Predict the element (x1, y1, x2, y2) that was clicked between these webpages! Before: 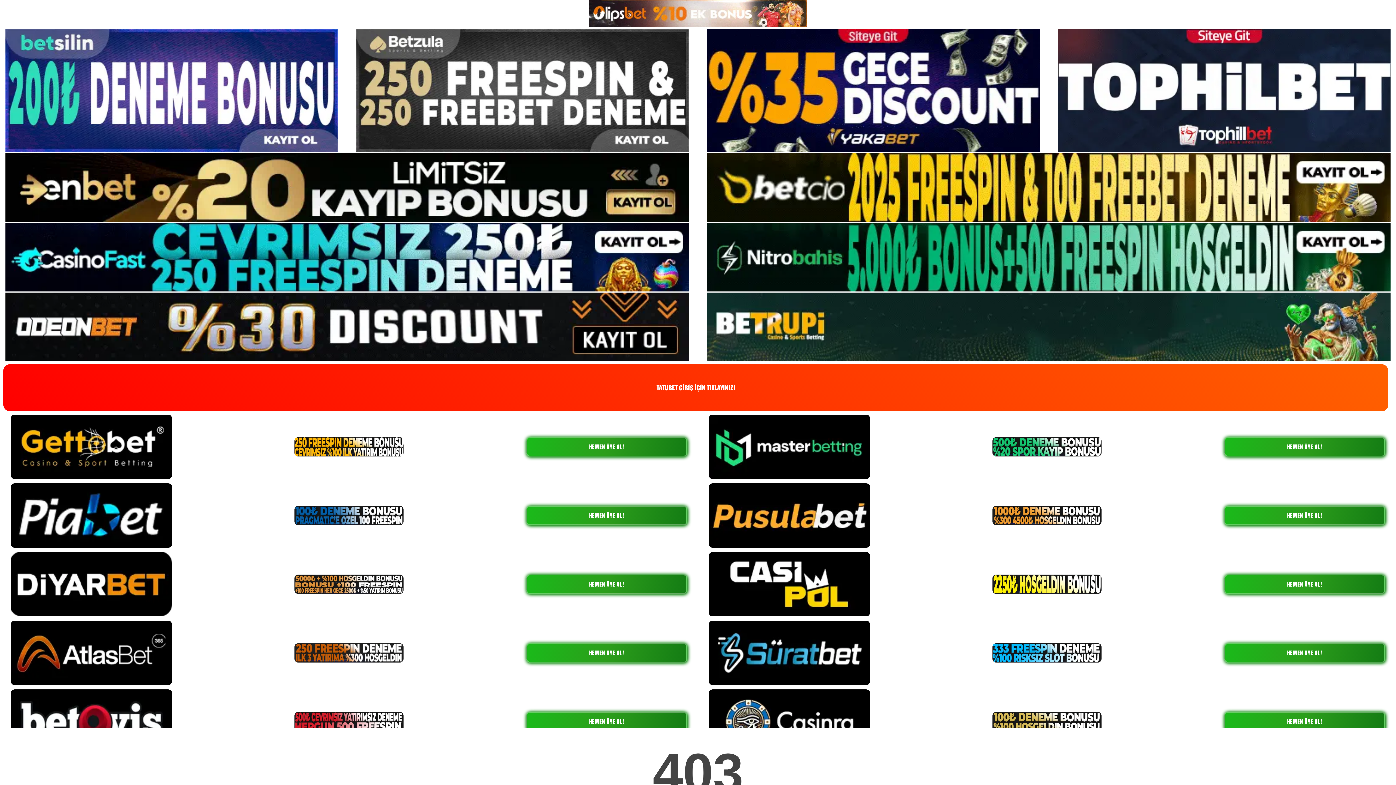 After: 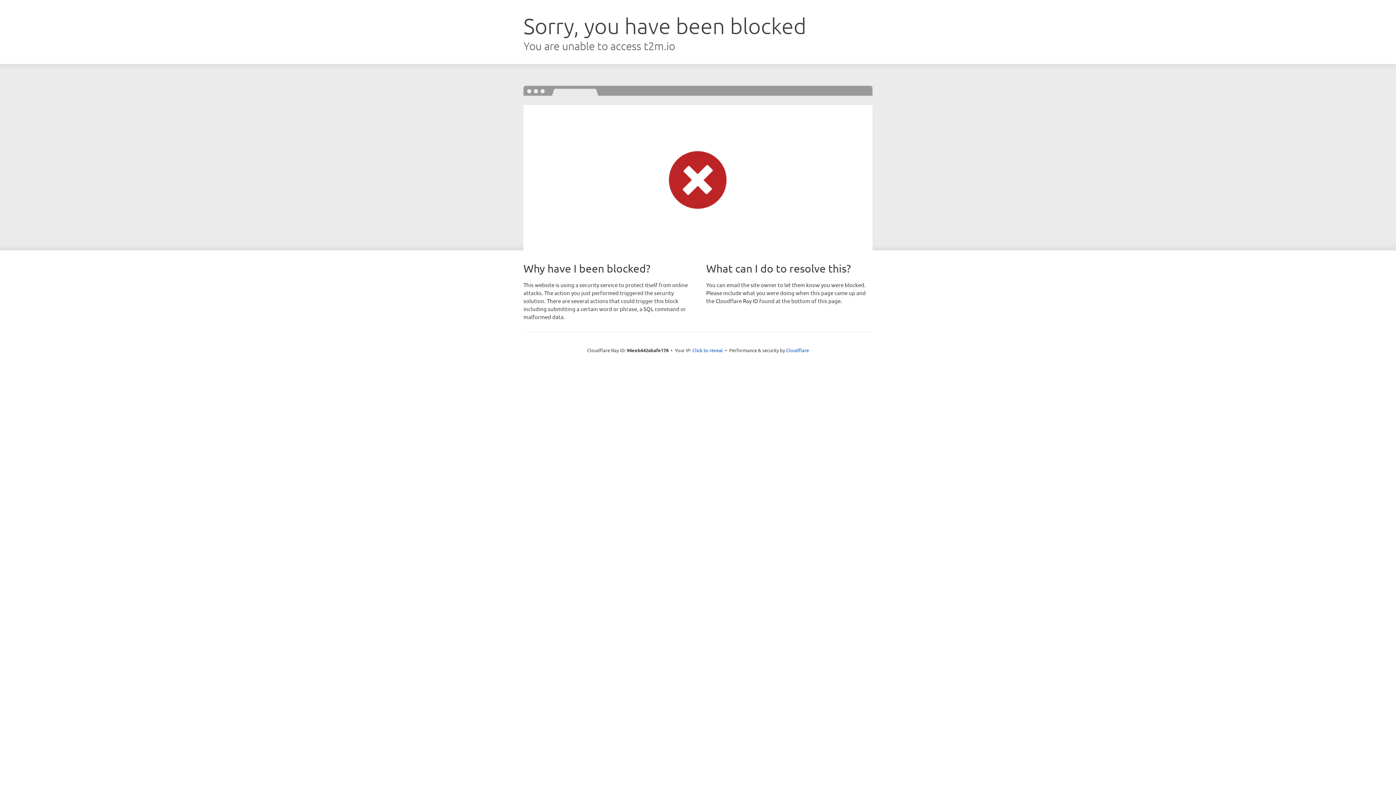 Action: bbox: (5, 183, 689, 190)